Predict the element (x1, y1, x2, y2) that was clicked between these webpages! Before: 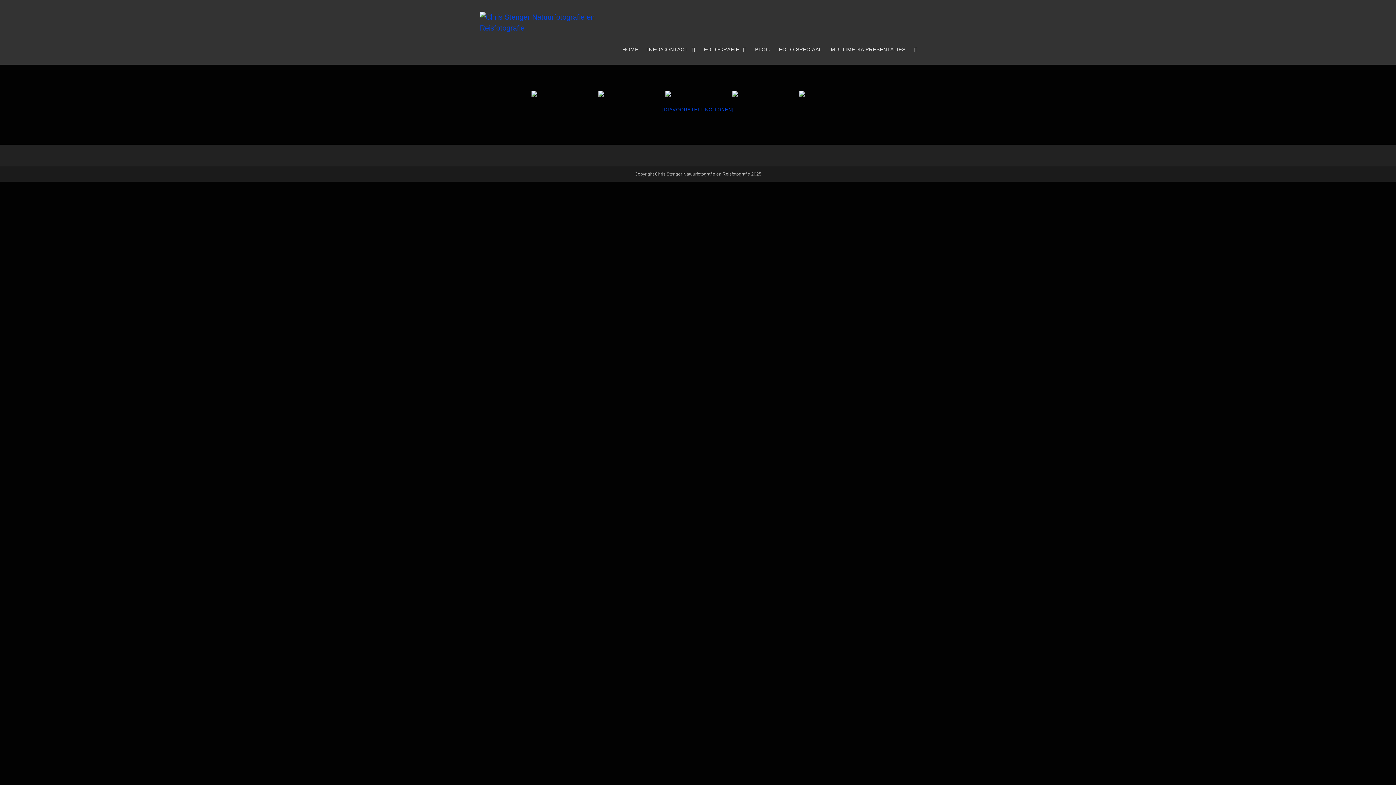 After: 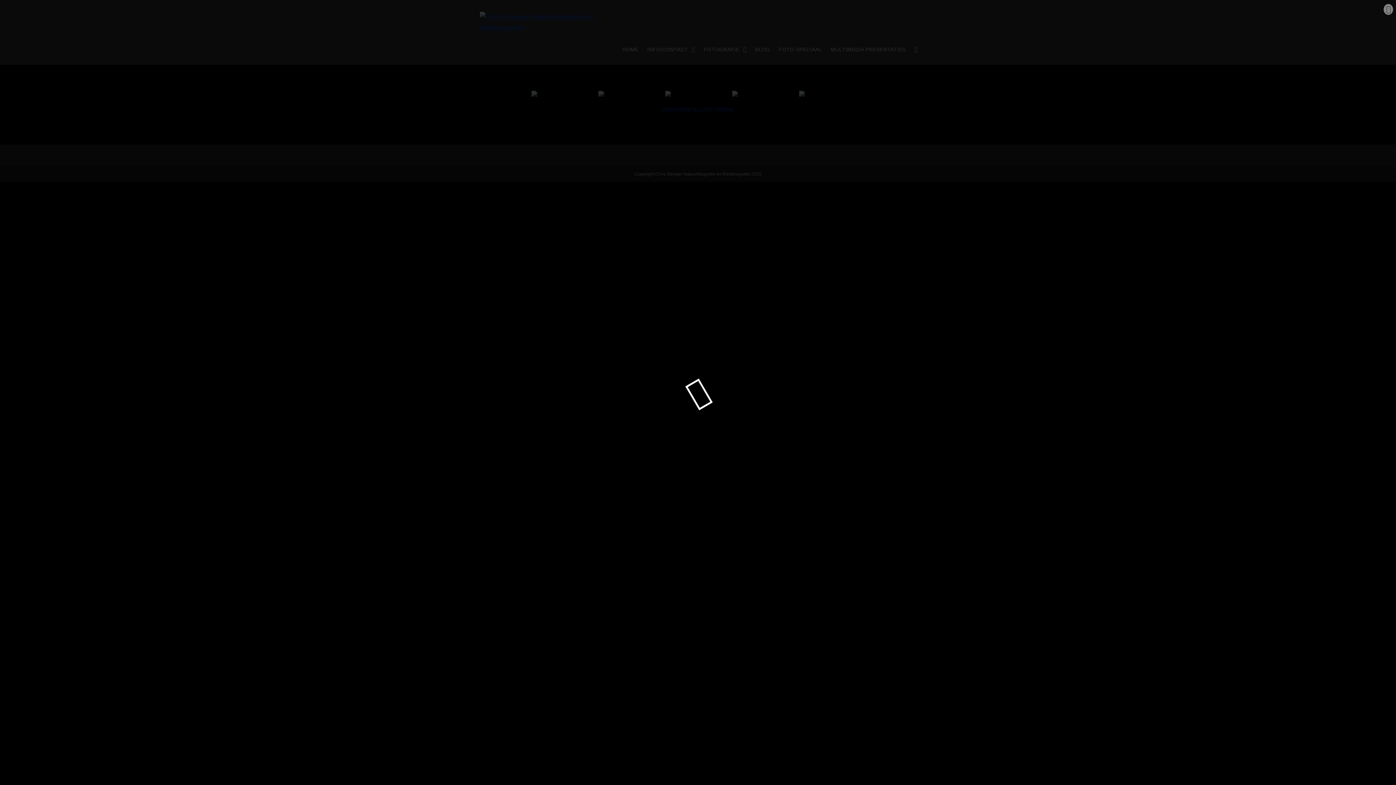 Action: bbox: (665, 90, 730, 96)